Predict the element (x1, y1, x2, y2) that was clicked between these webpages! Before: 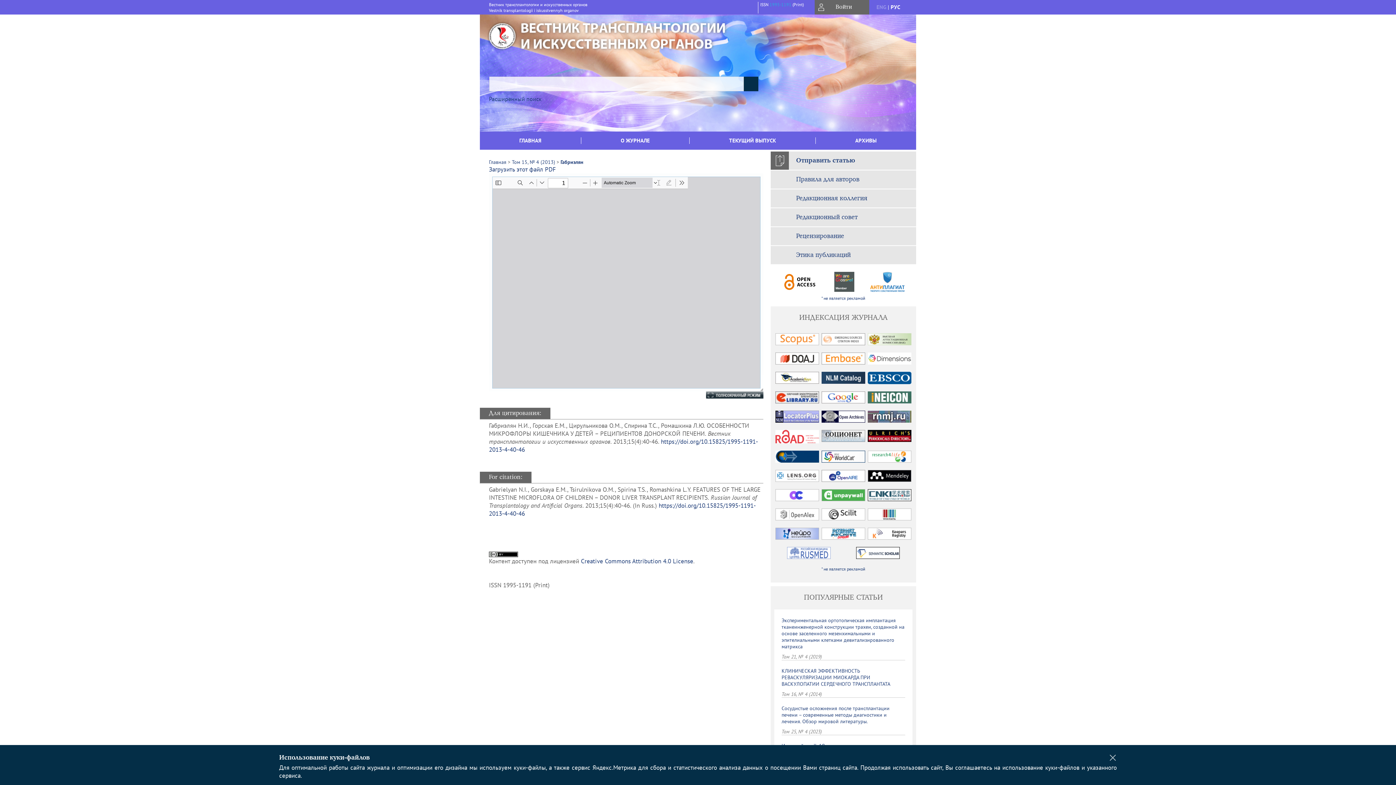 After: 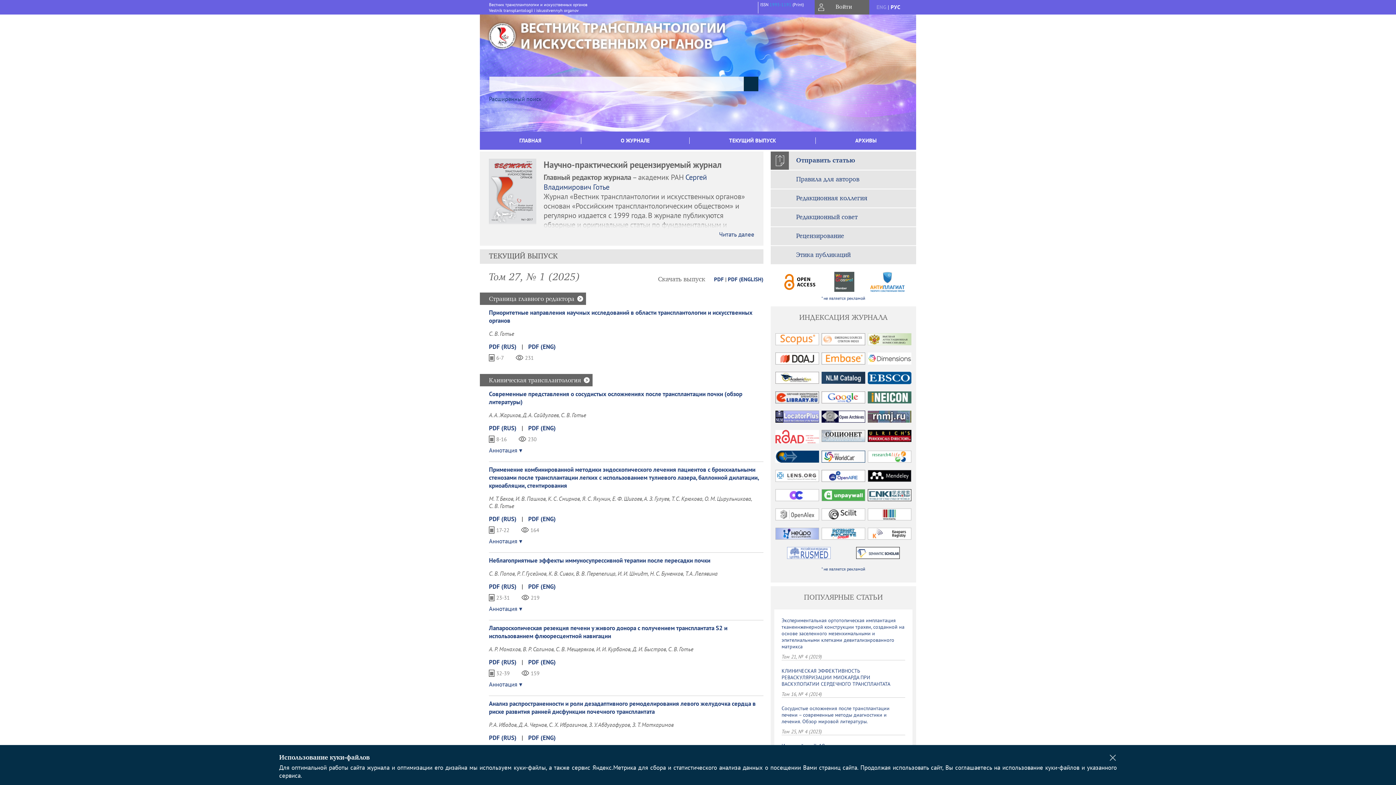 Action: bbox: (519, 137, 541, 144) label: ГЛАВНАЯ